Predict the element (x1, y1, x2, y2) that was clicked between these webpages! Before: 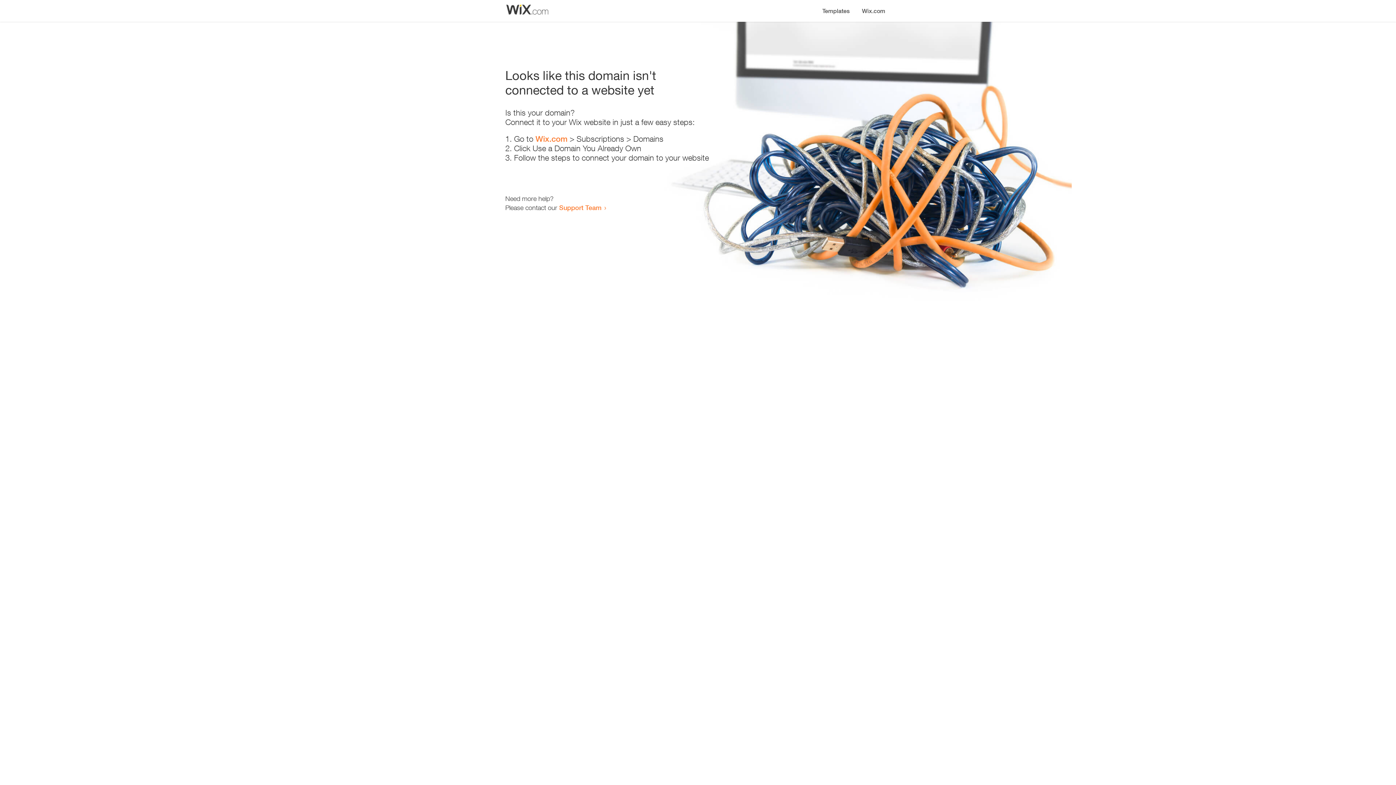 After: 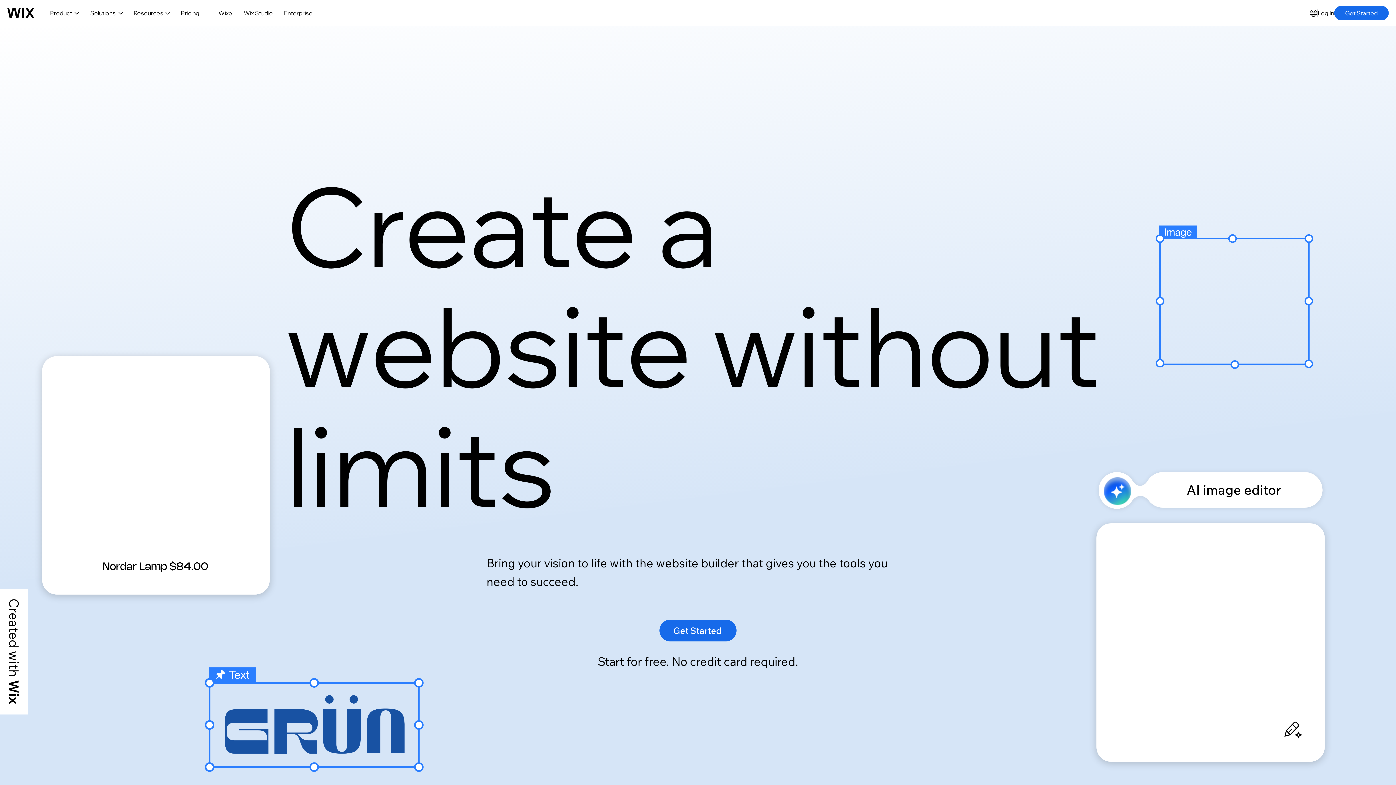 Action: label: Wix.com bbox: (856, 0, 890, 14)